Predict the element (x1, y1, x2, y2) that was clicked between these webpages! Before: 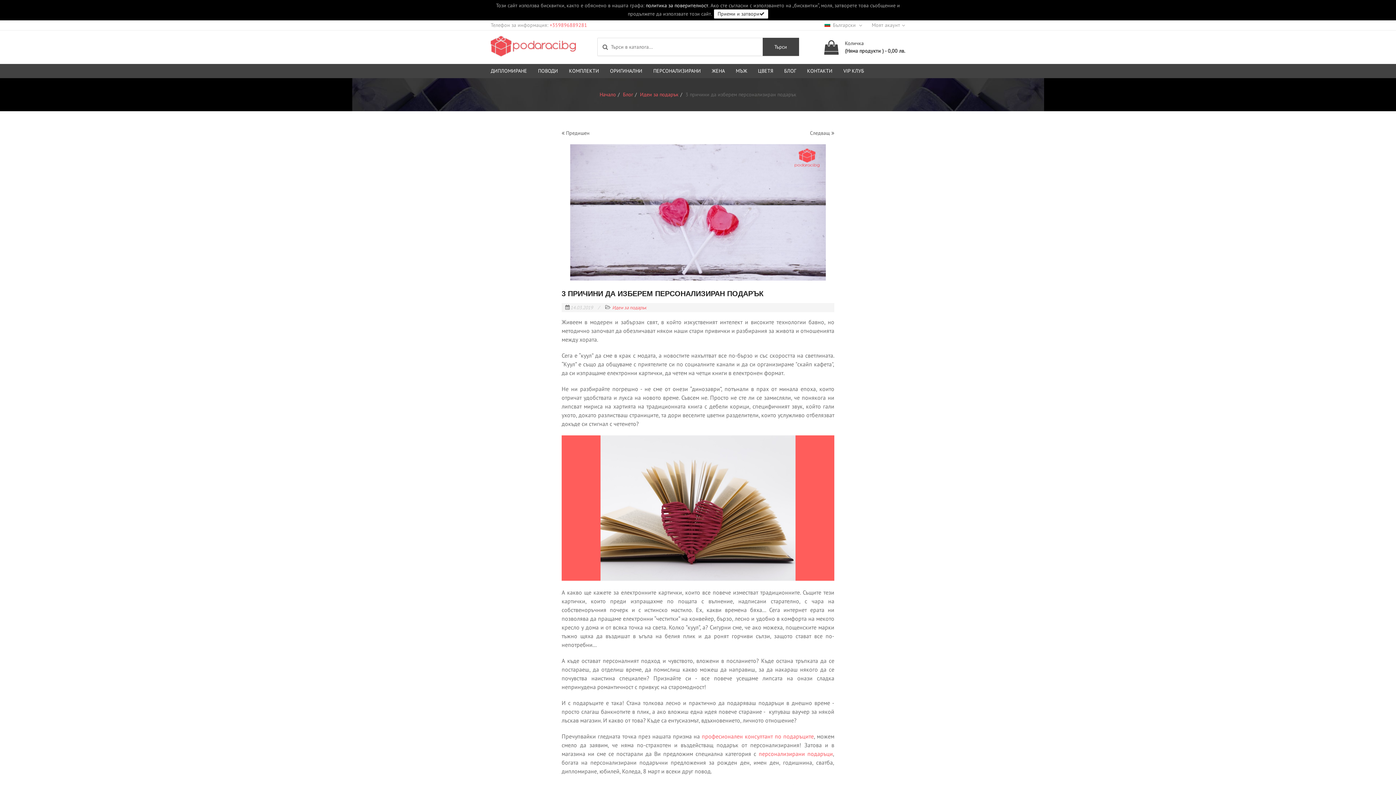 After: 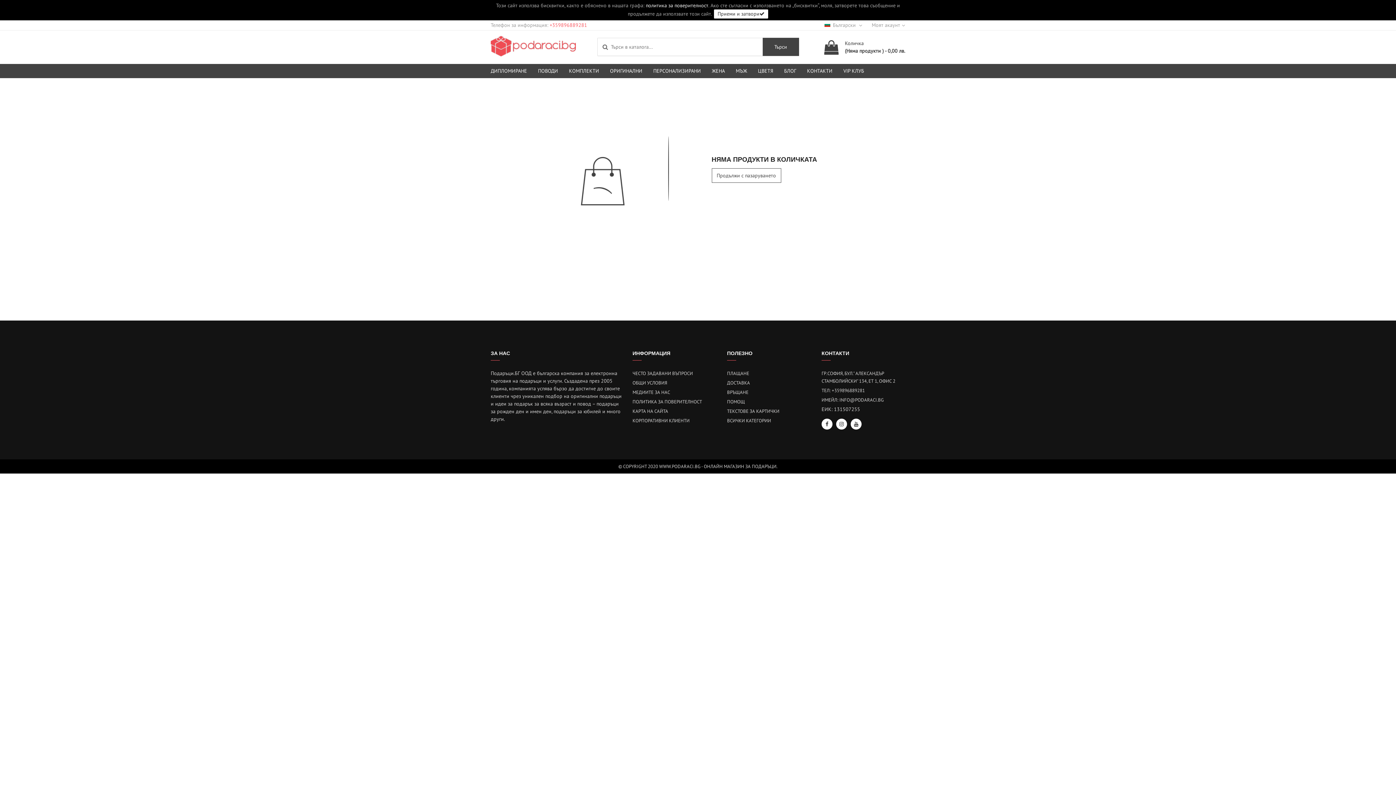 Action: bbox: (824, 47, 905, 54) label:  
Количка
(Няма продукти ) - 0,00 лв.